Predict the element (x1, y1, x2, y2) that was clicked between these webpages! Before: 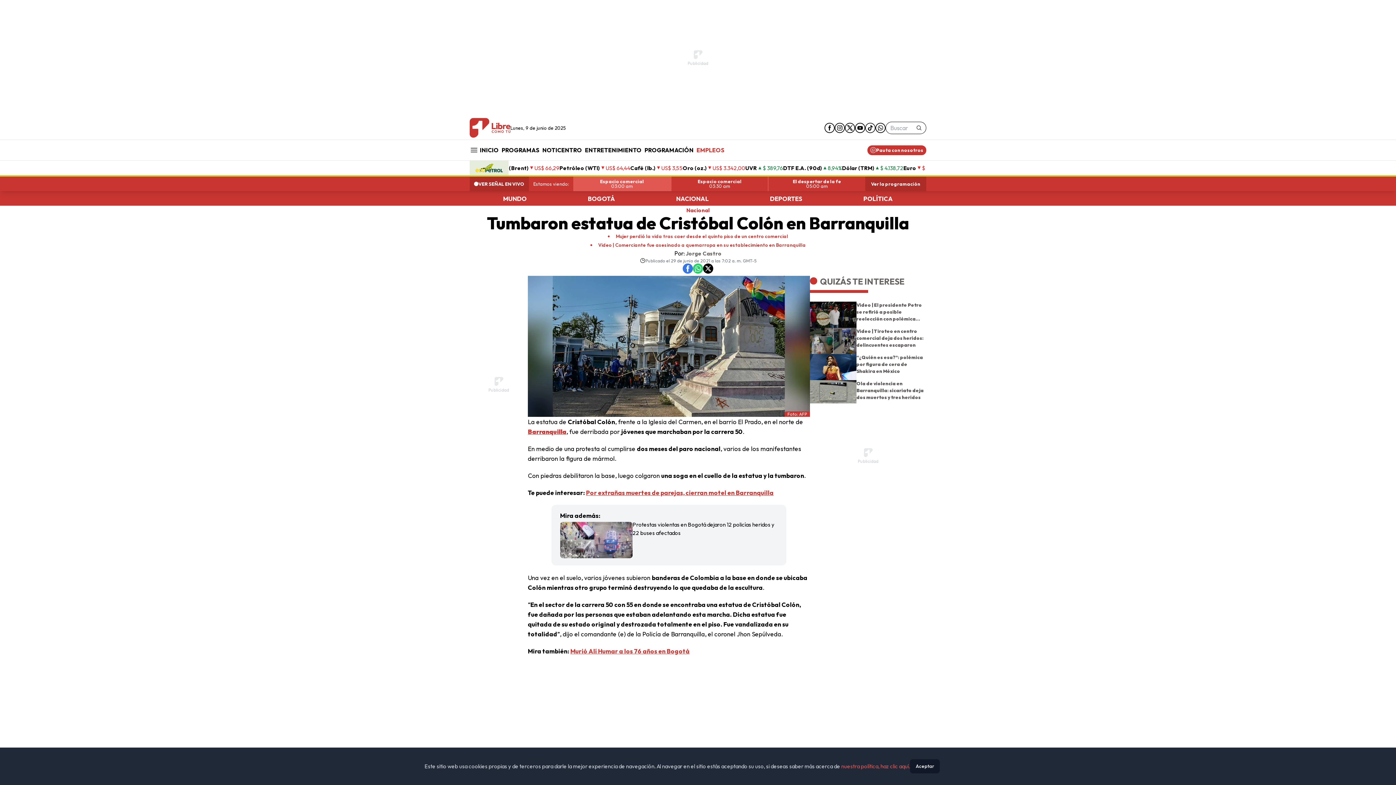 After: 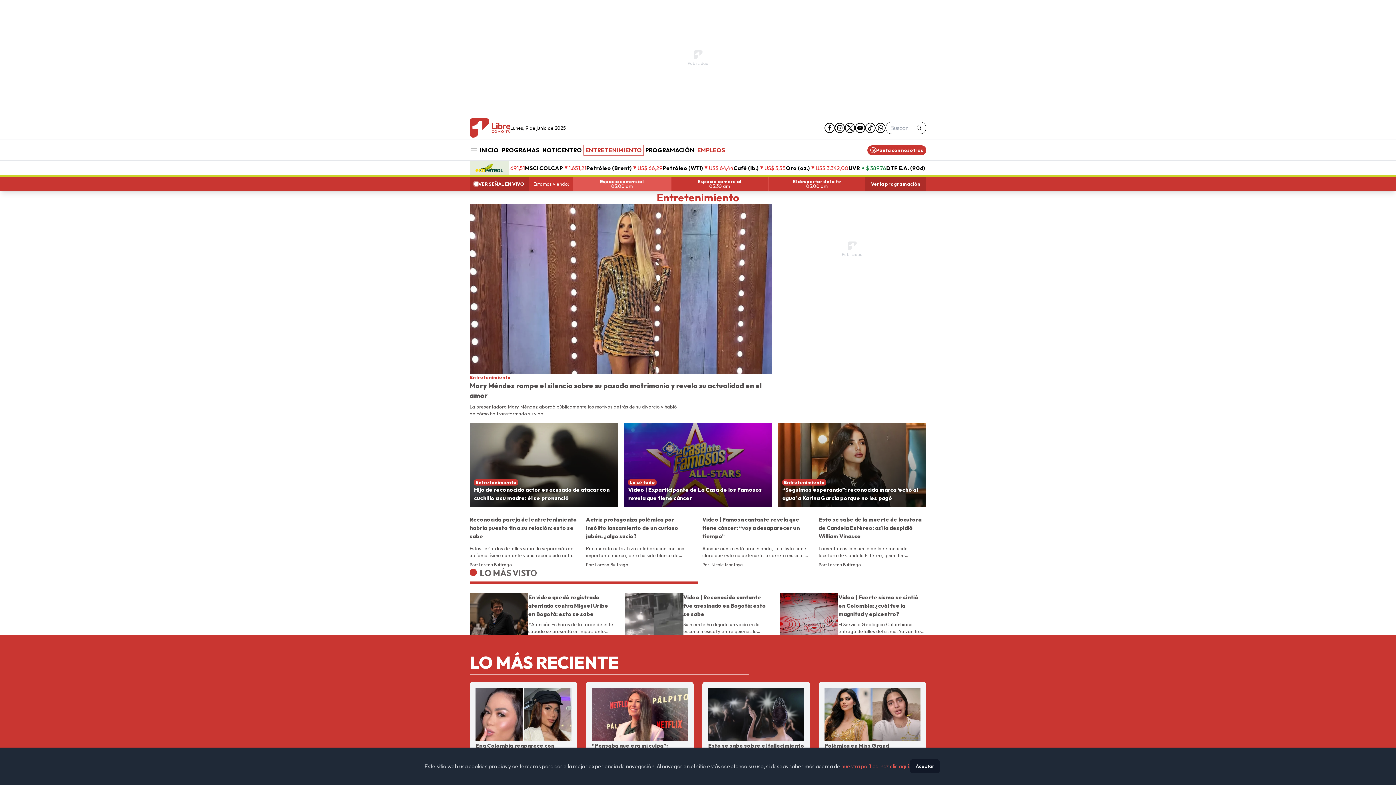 Action: label: ENTRETENIMIENTO bbox: (583, 145, 643, 155)